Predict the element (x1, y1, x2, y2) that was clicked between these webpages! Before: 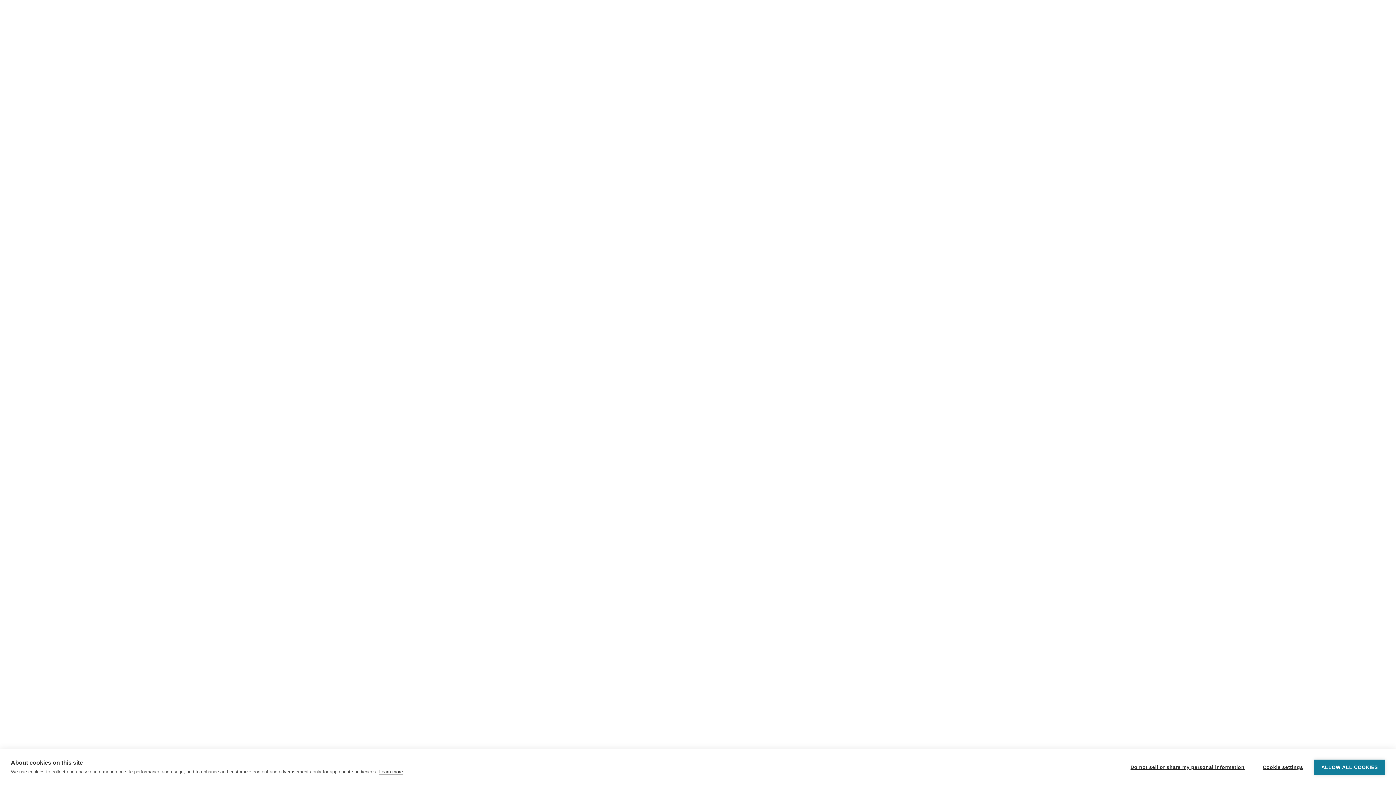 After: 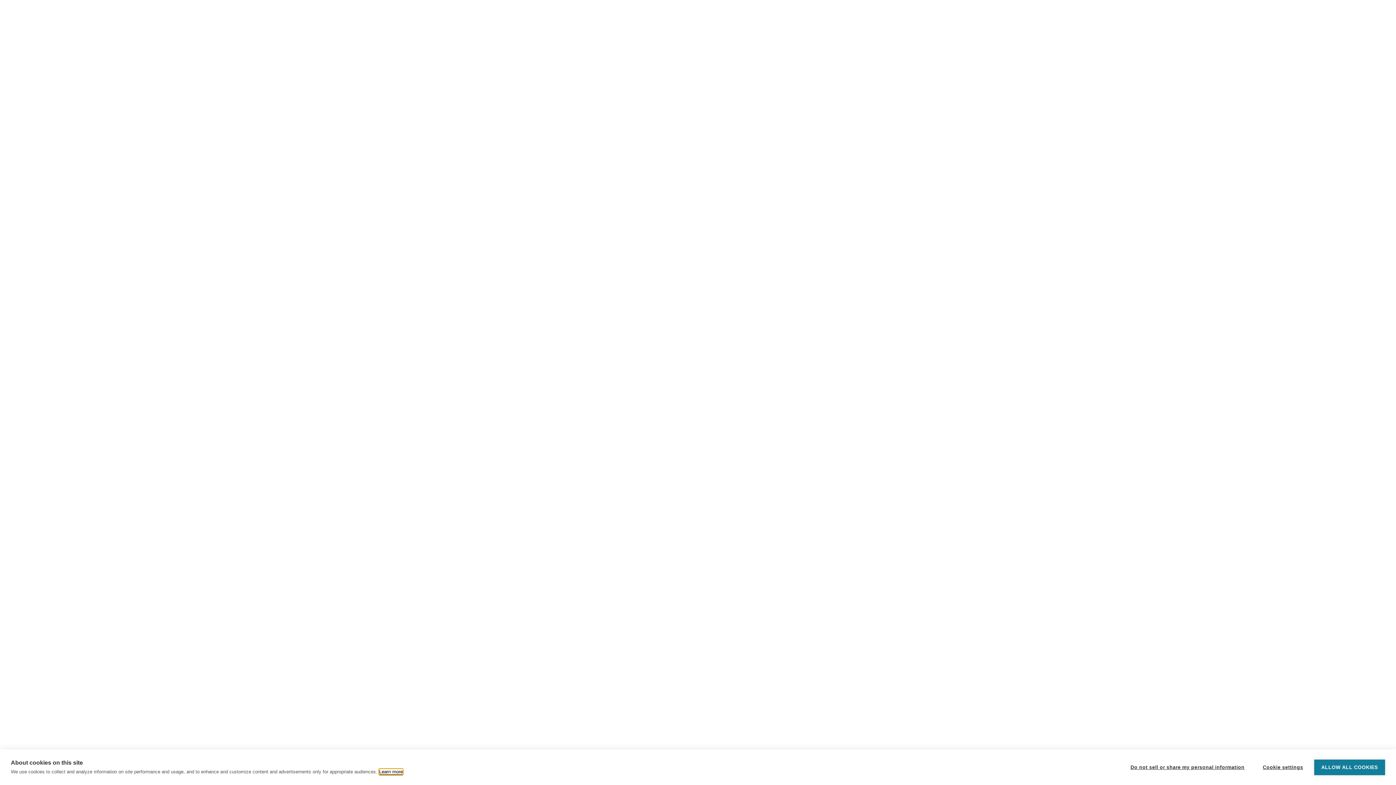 Action: label: Learn more bbox: (379, 769, 402, 775)